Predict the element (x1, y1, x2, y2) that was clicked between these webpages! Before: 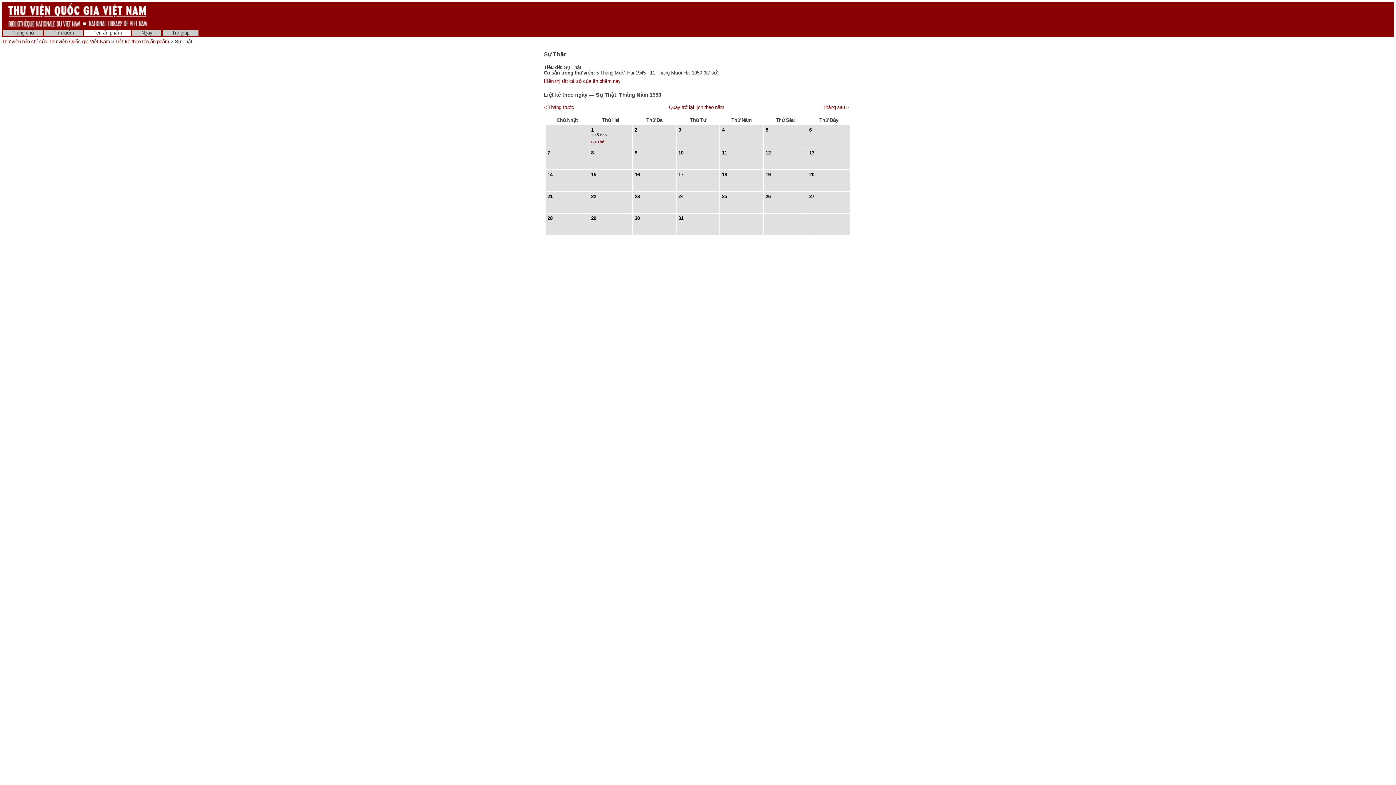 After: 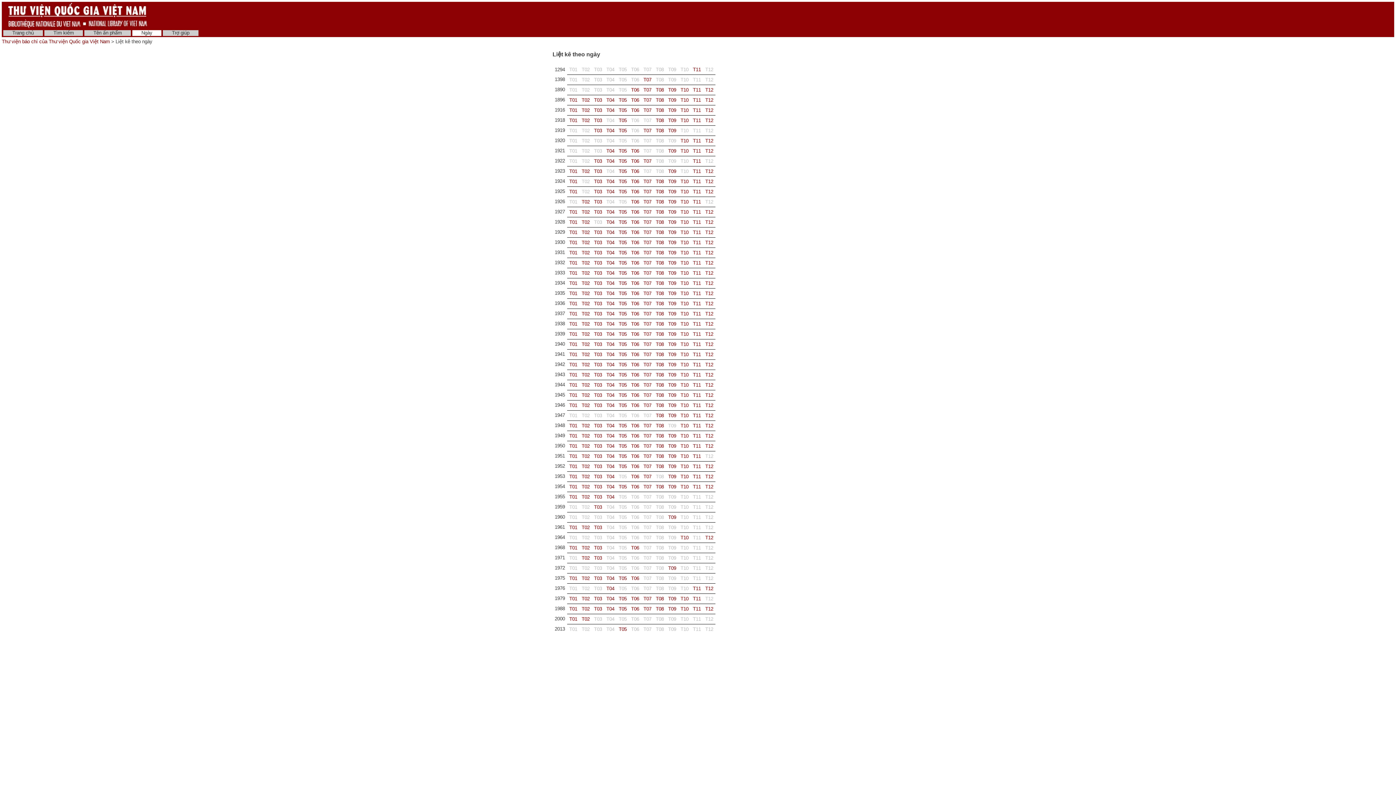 Action: bbox: (132, 30, 161, 36) label: Ngày